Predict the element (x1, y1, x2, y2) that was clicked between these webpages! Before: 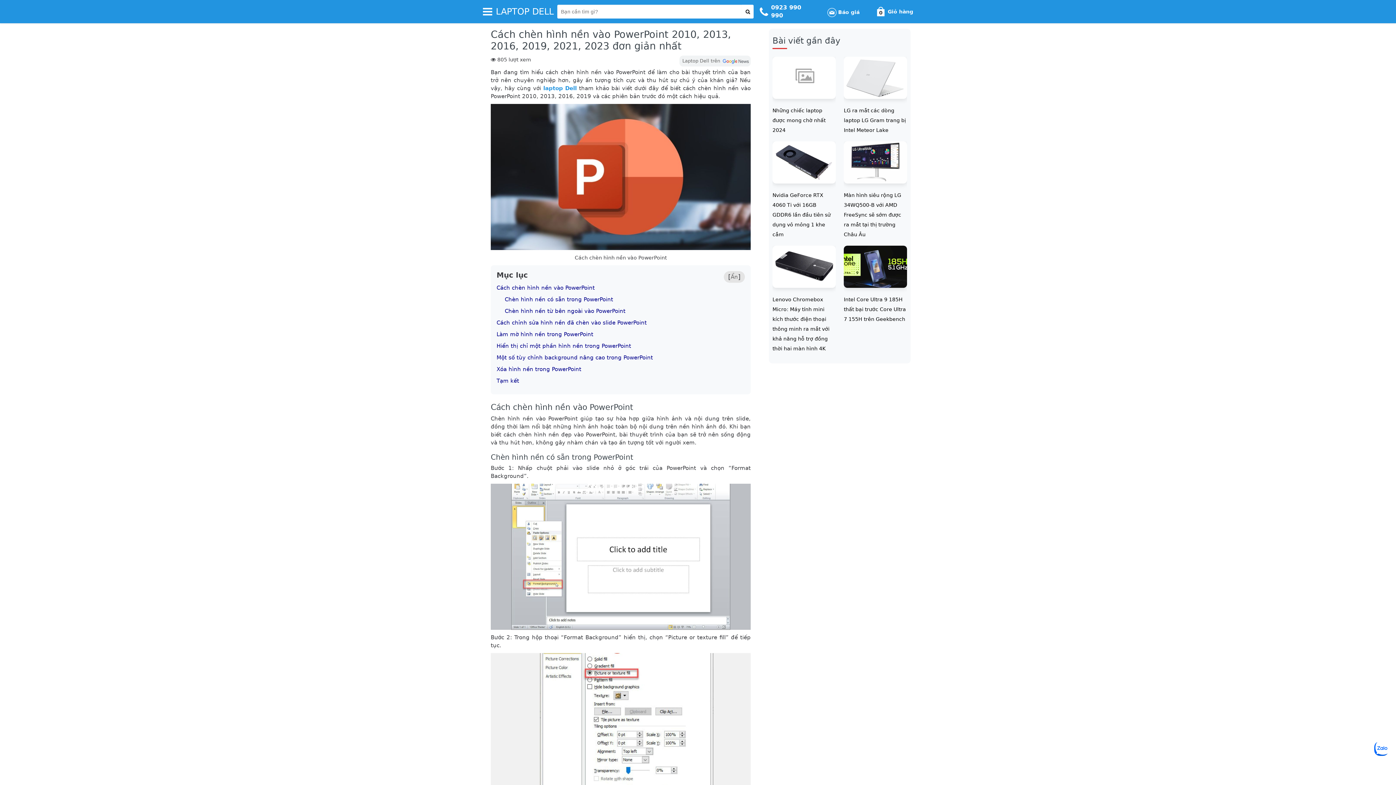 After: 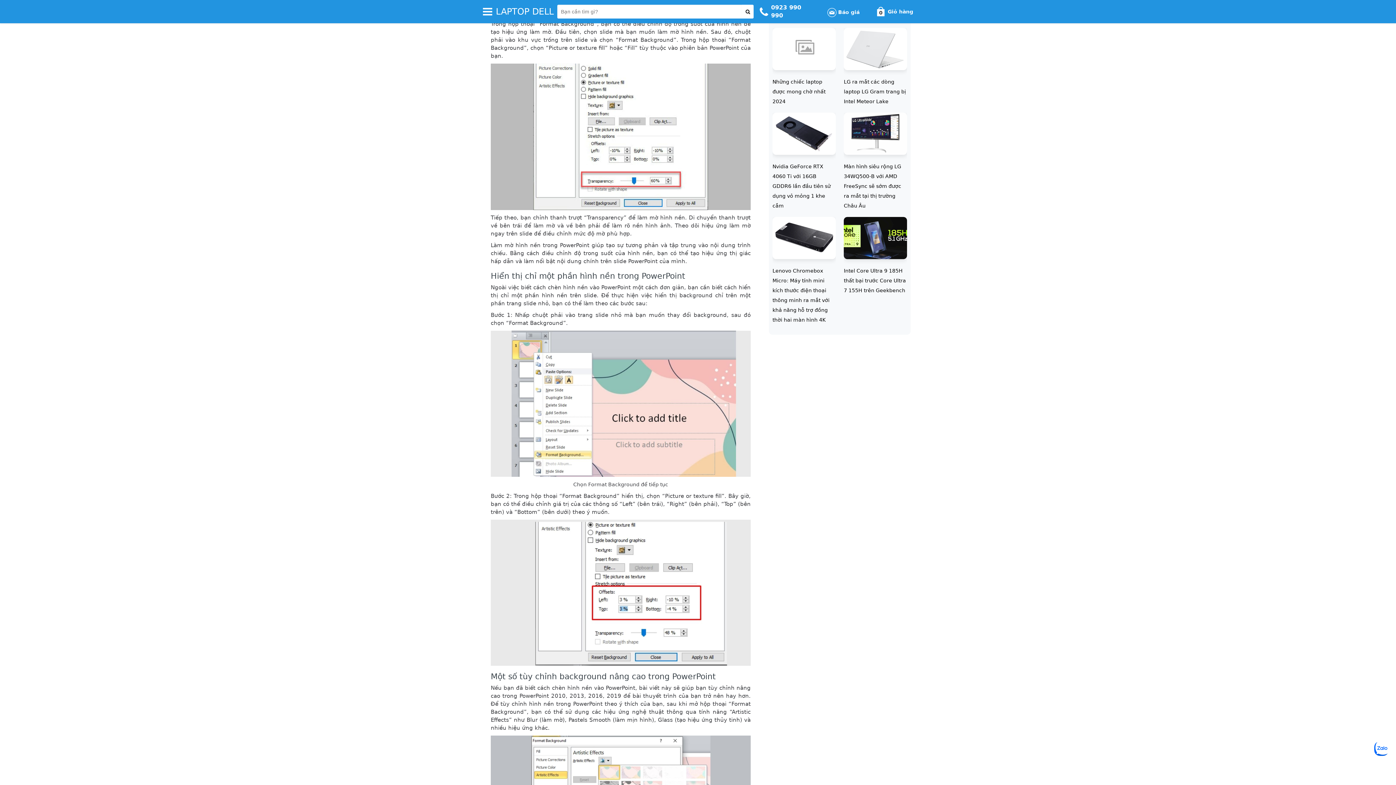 Action: bbox: (496, 331, 593, 337) label: Làm mờ hình nền trong PowerPoint